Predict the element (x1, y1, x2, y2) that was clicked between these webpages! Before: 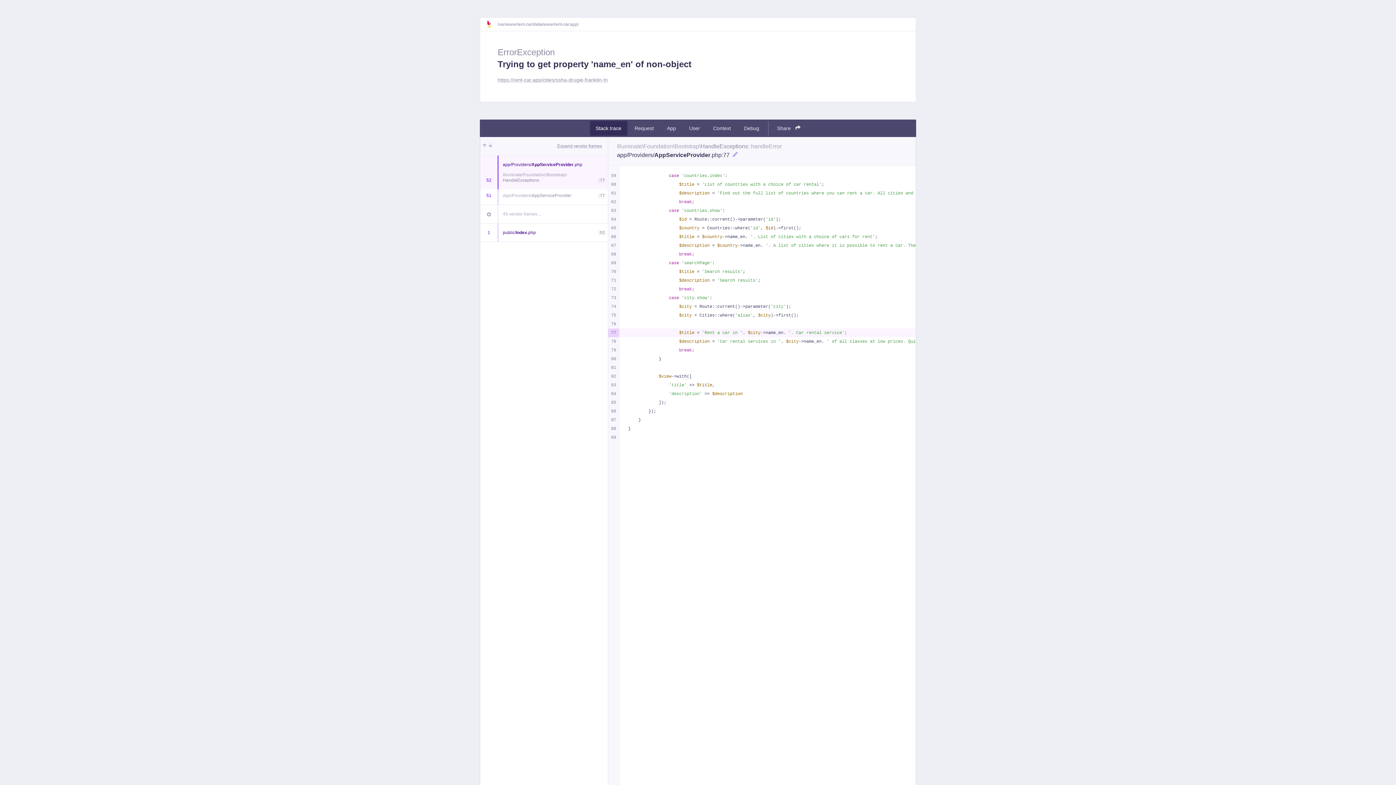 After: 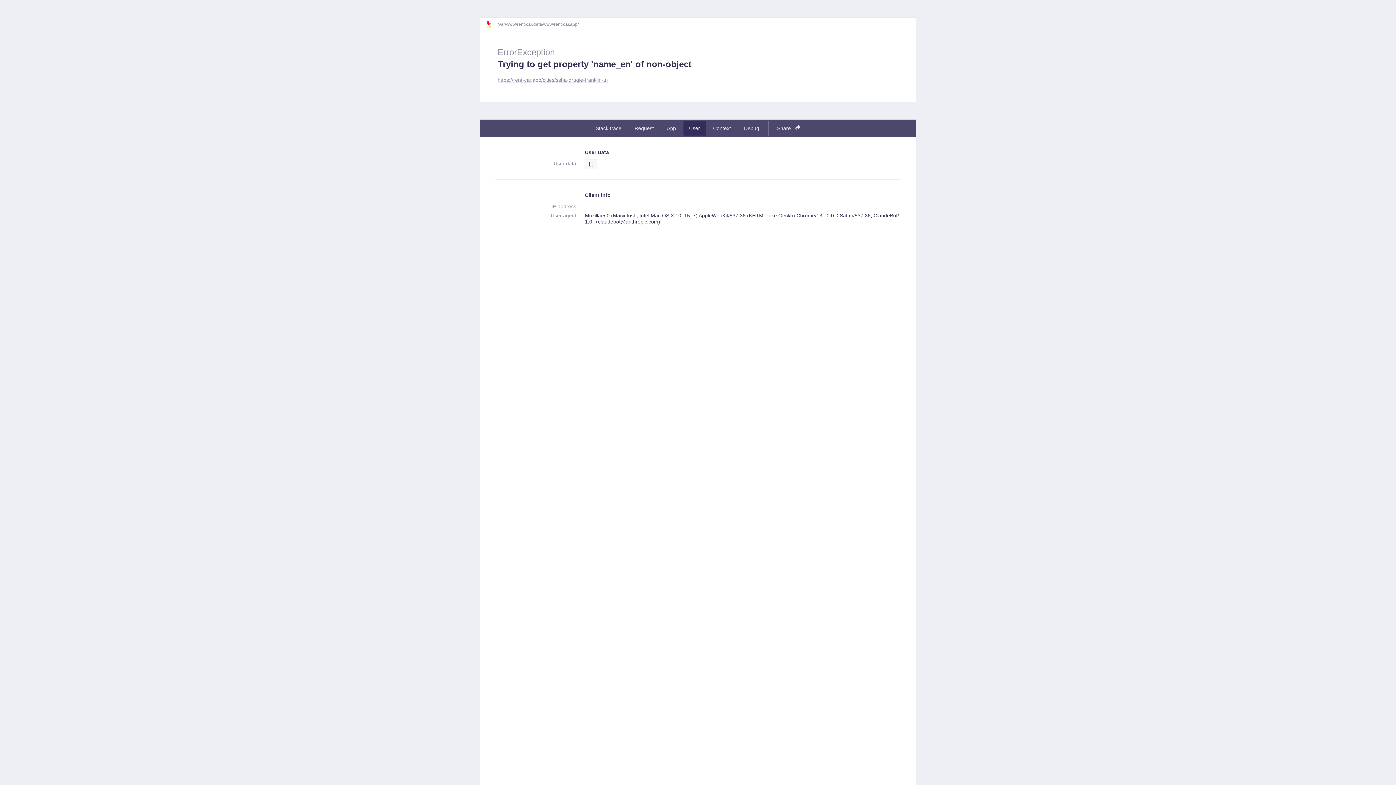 Action: bbox: (683, 121, 706, 135) label: User